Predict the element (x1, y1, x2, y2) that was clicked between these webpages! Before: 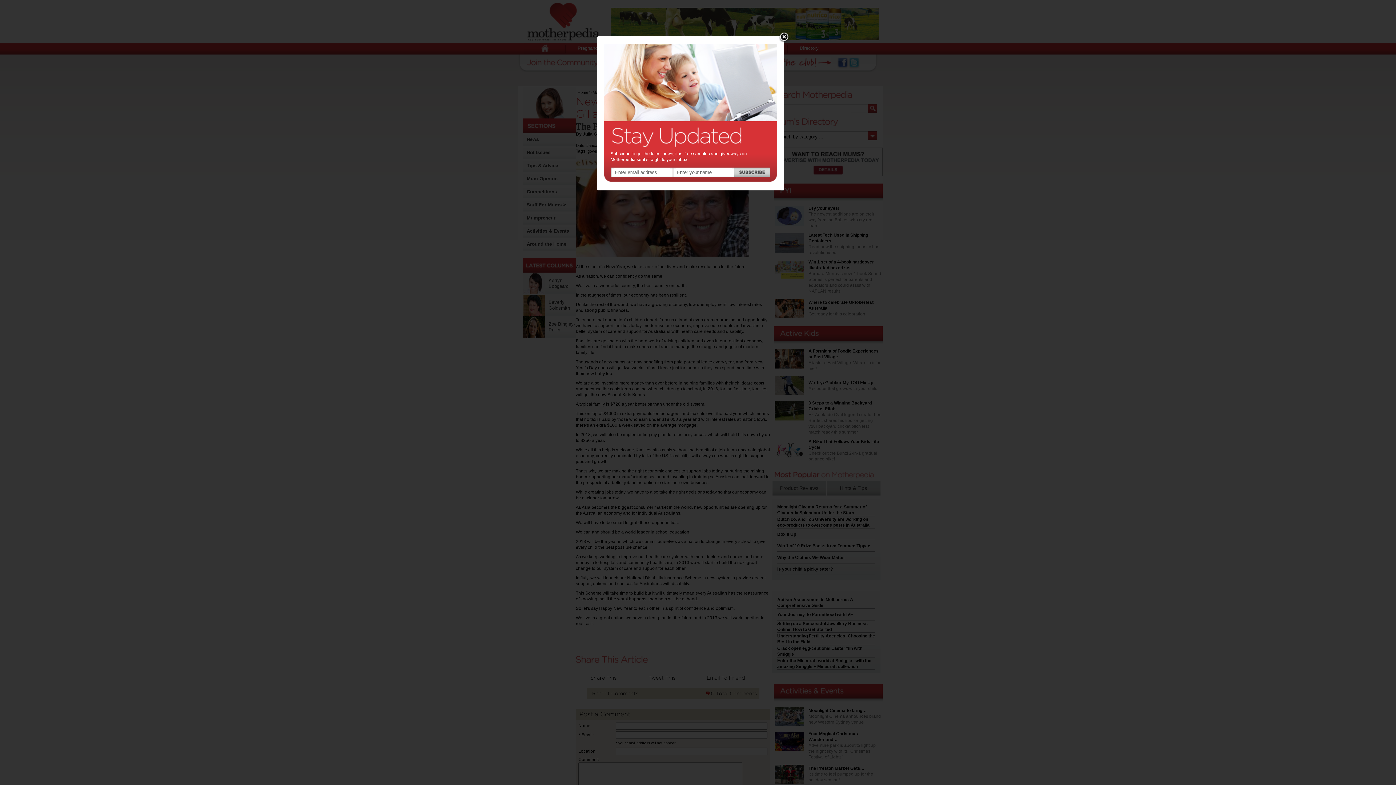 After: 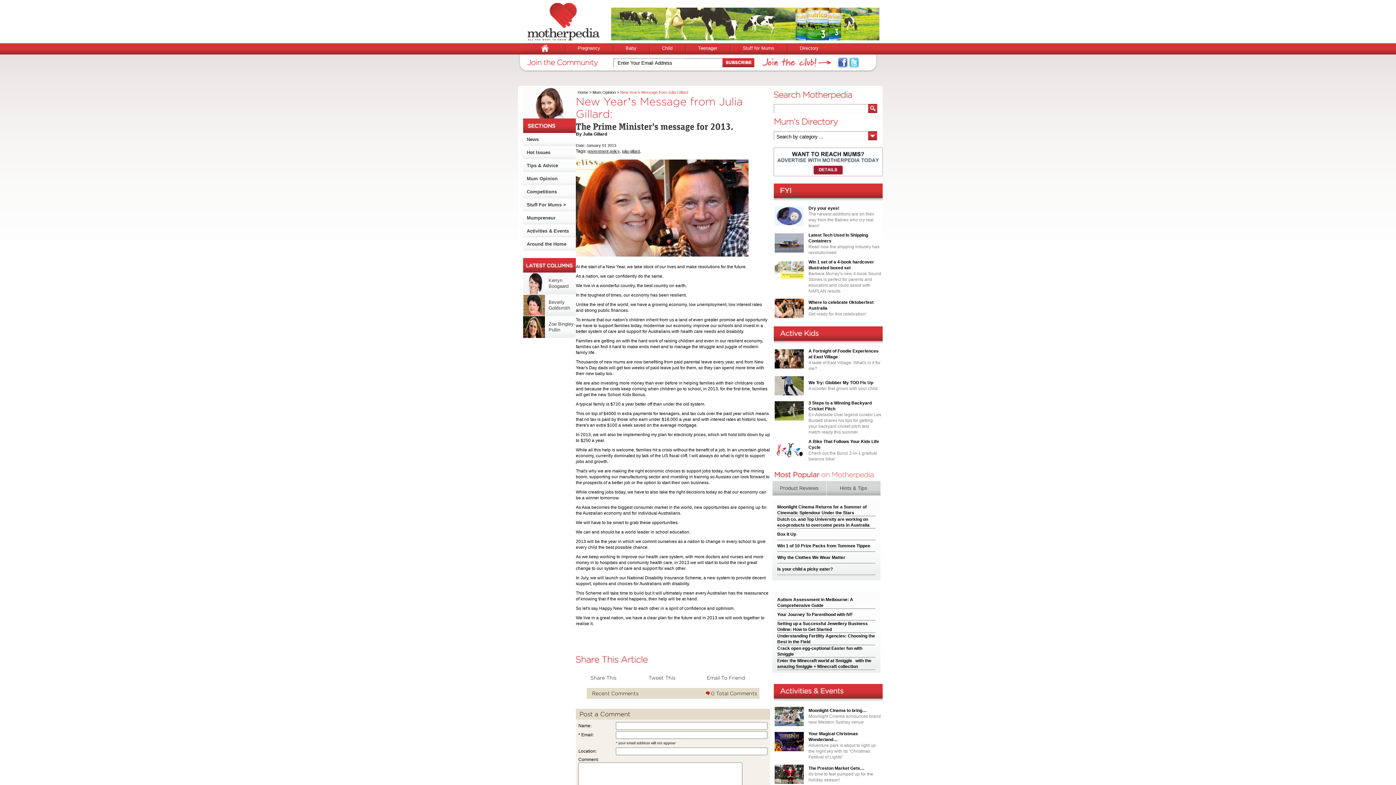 Action: label: Close bbox: (778, 32, 789, 42)